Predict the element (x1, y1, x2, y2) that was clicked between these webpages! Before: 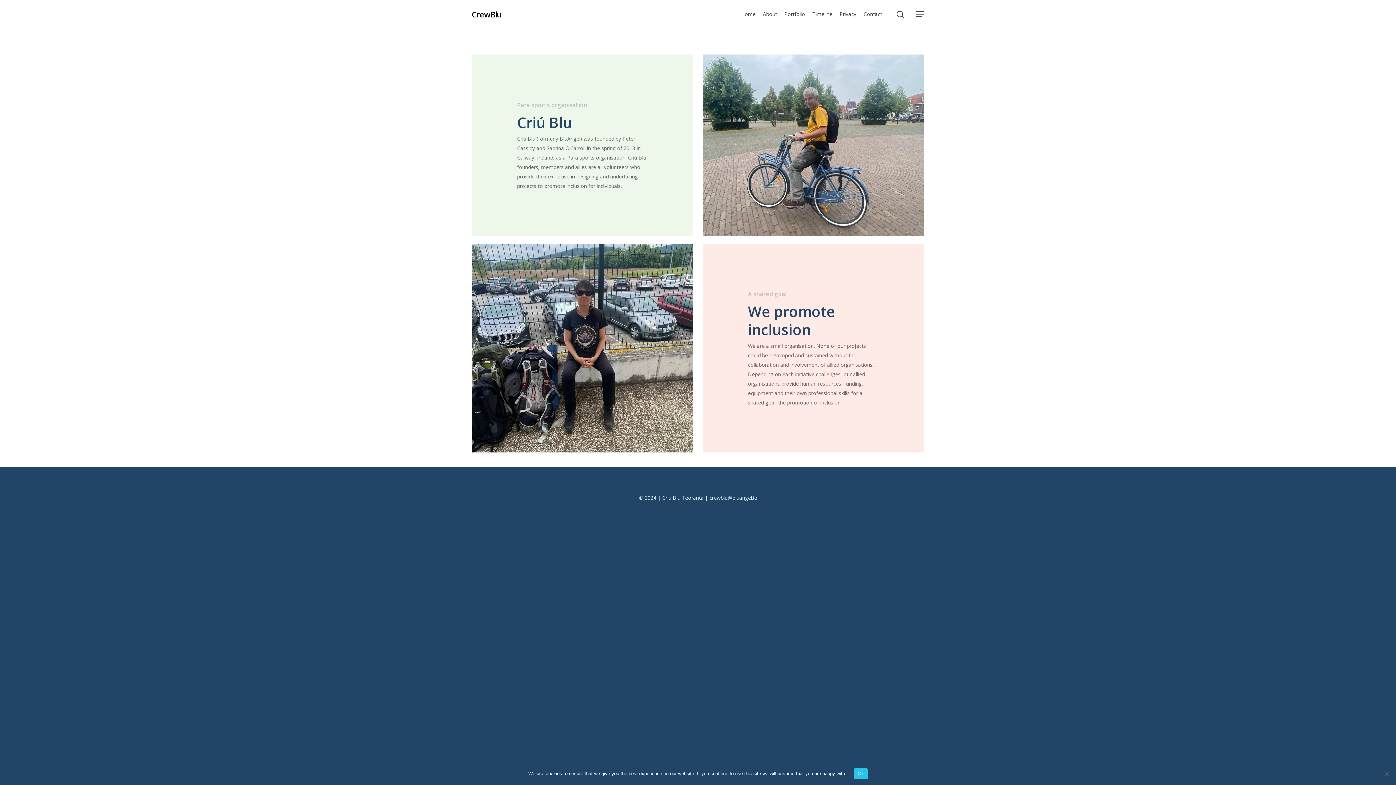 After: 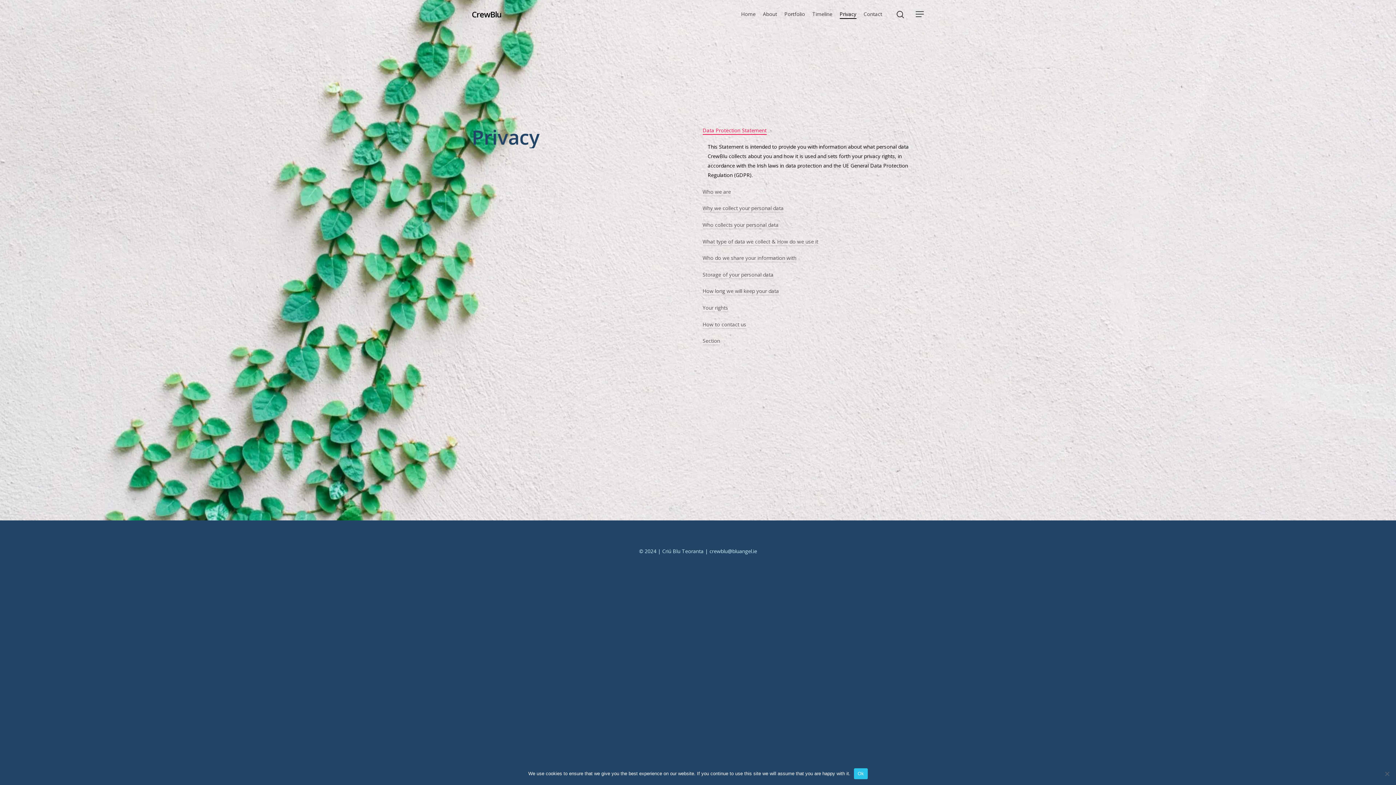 Action: bbox: (839, 10, 856, 17) label: Privacy